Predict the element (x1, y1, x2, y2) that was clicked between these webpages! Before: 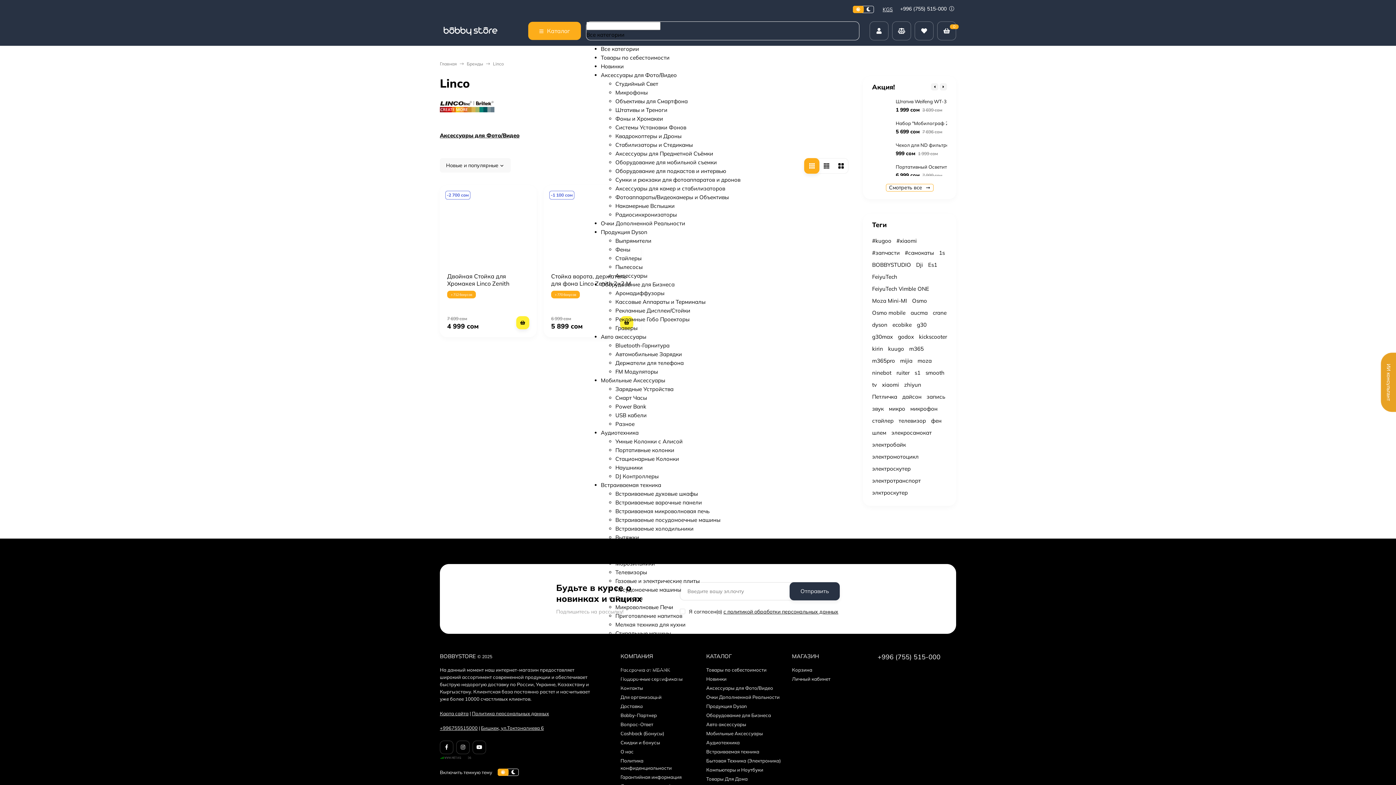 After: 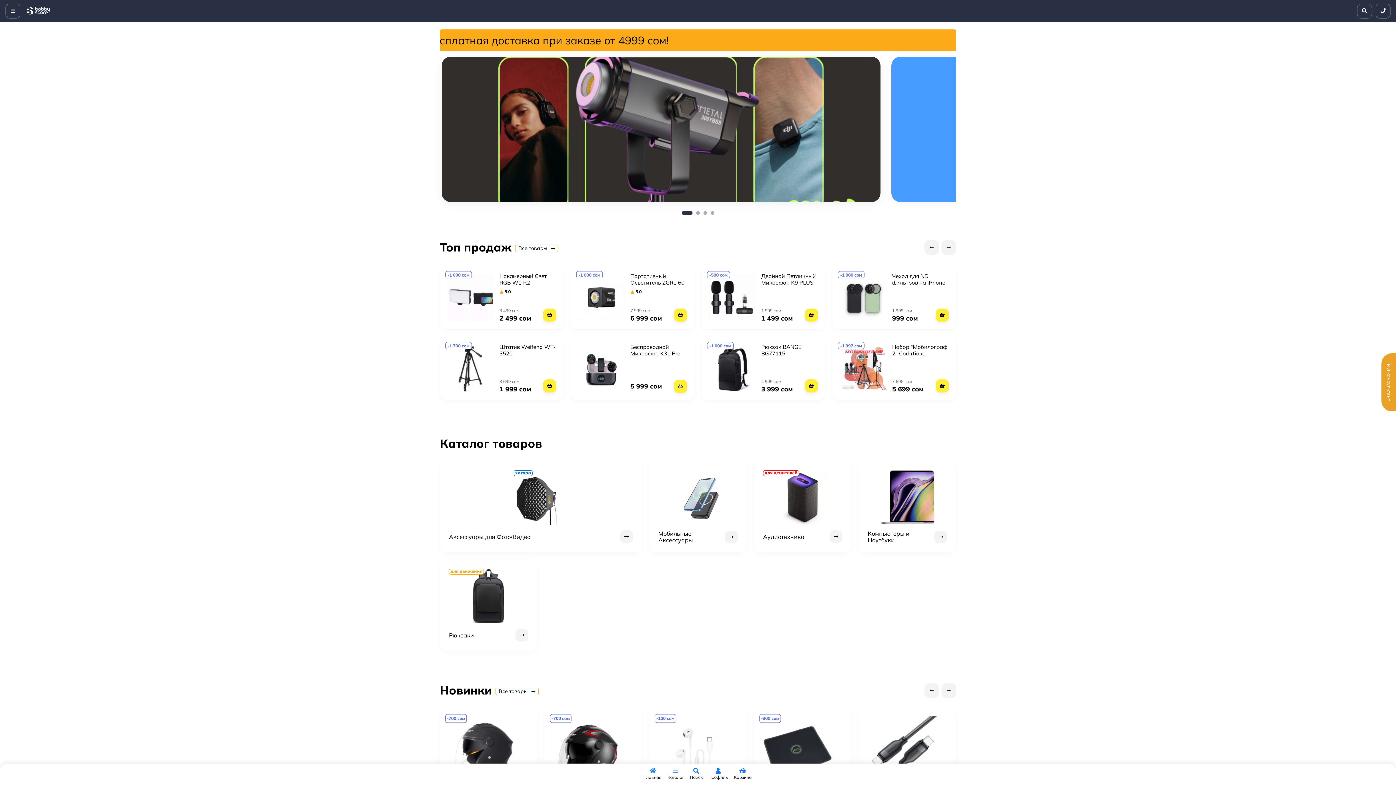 Action: bbox: (440, 60, 457, 66) label: Главная